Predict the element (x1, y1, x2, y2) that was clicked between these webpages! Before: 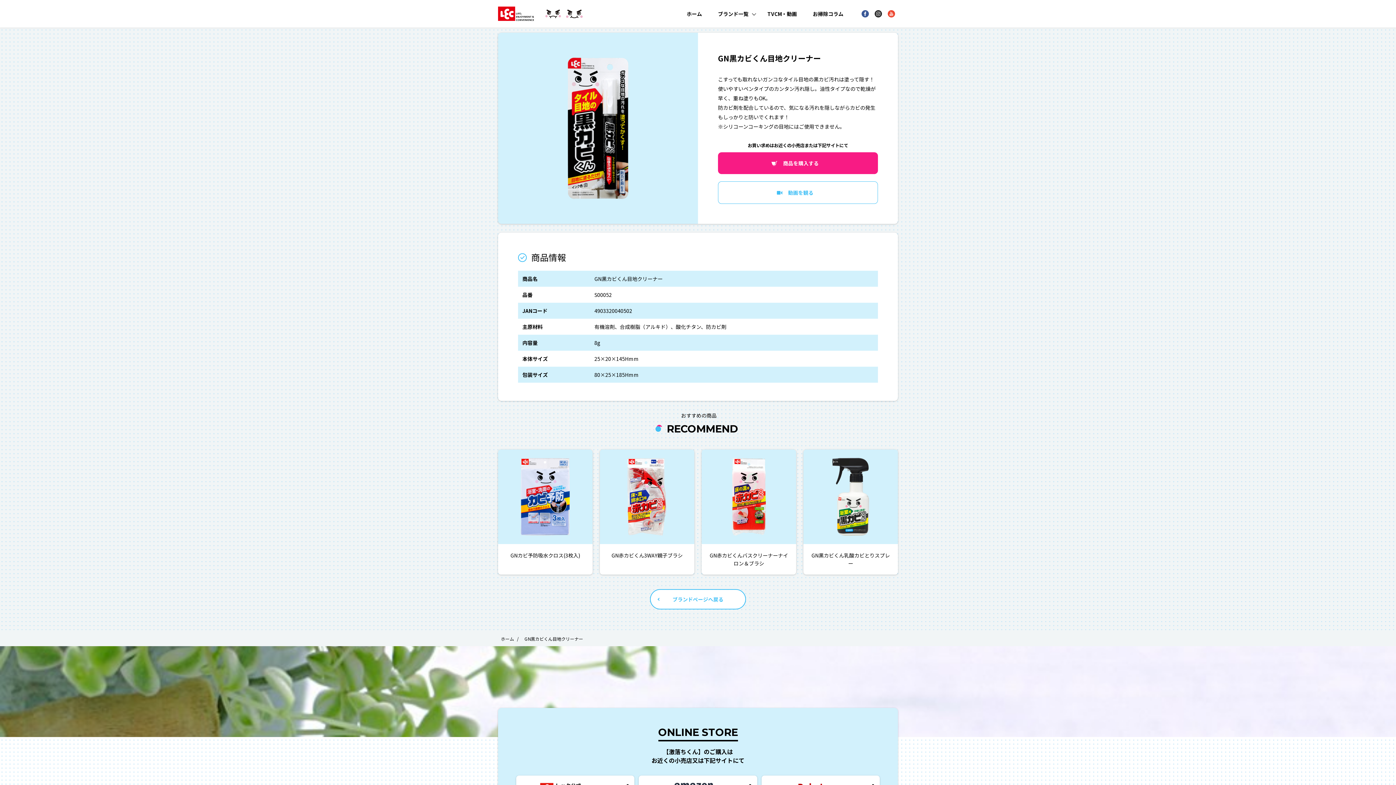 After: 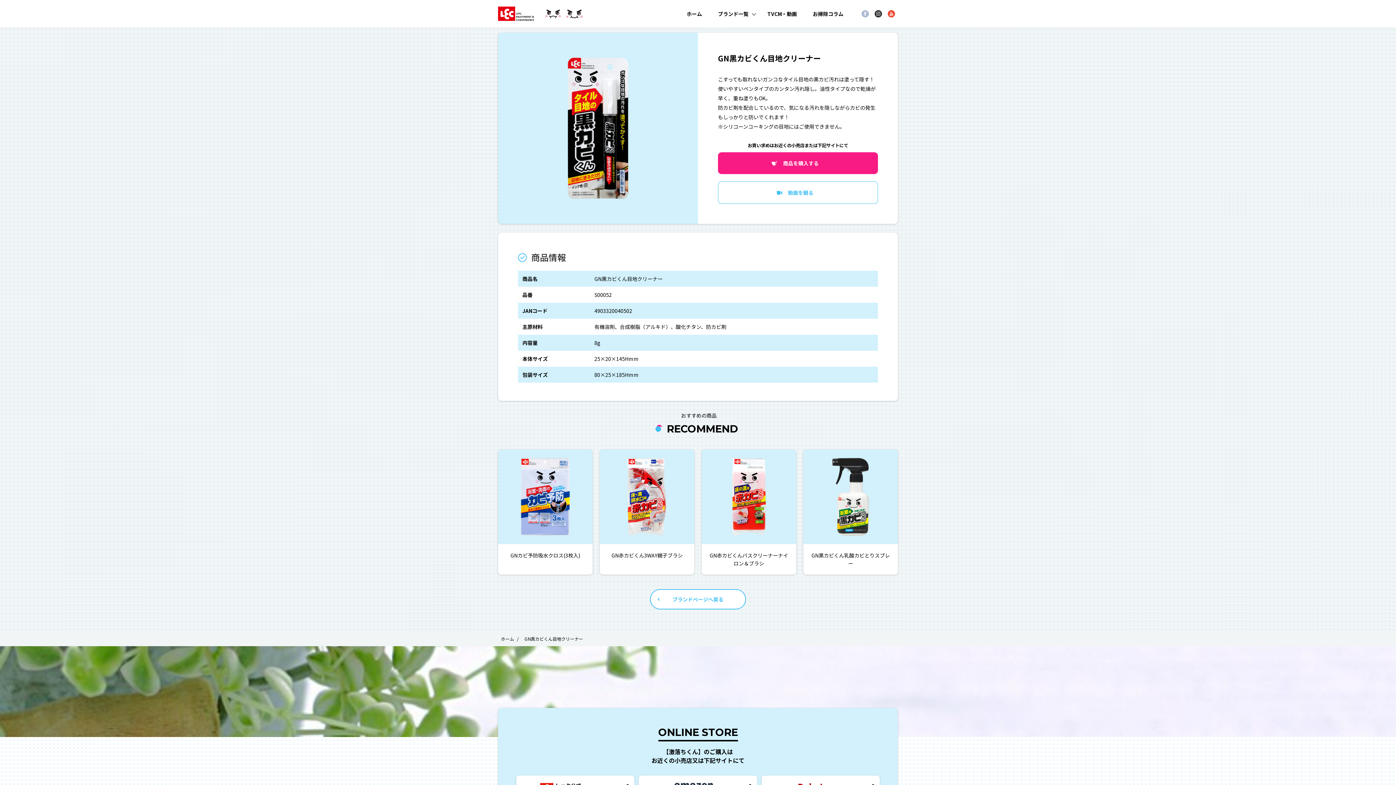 Action: bbox: (858, 10, 872, 17)